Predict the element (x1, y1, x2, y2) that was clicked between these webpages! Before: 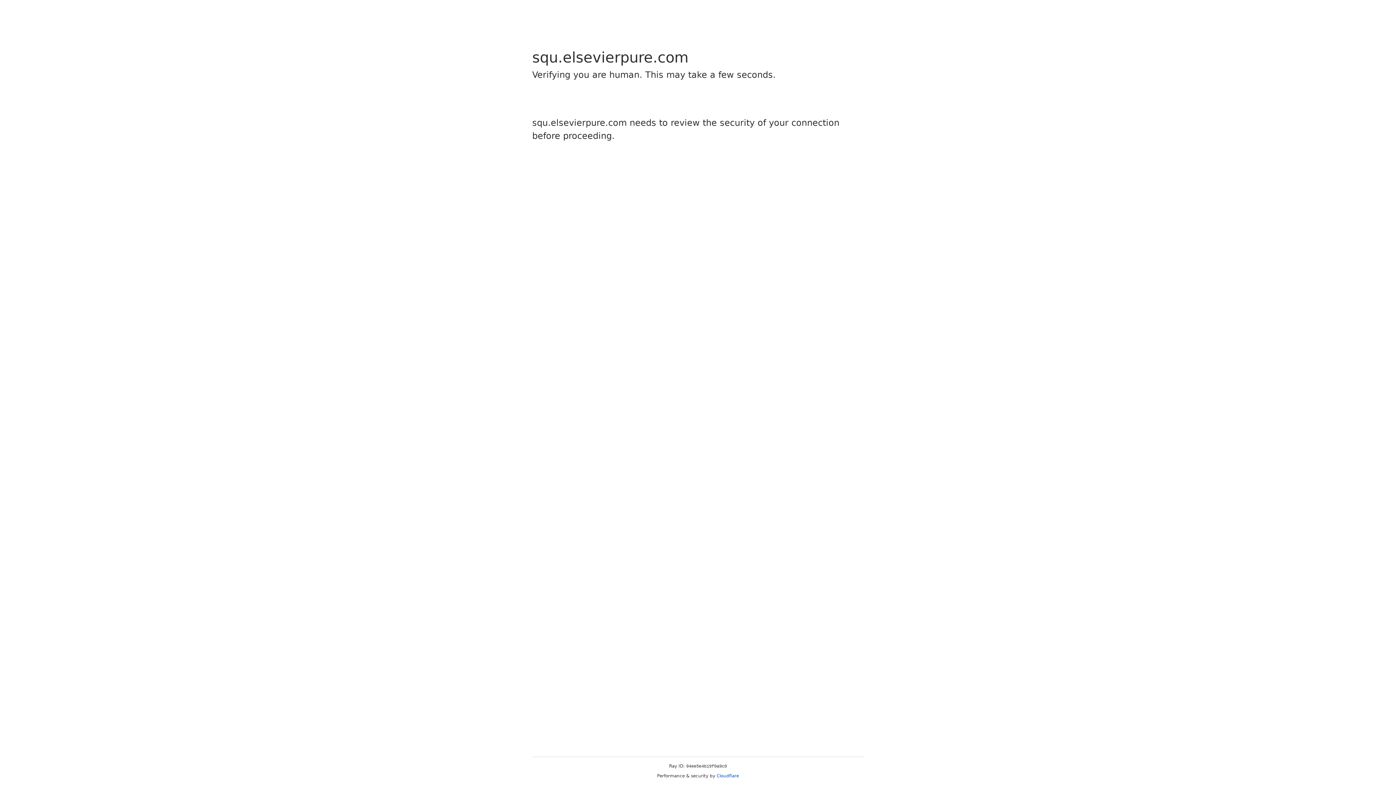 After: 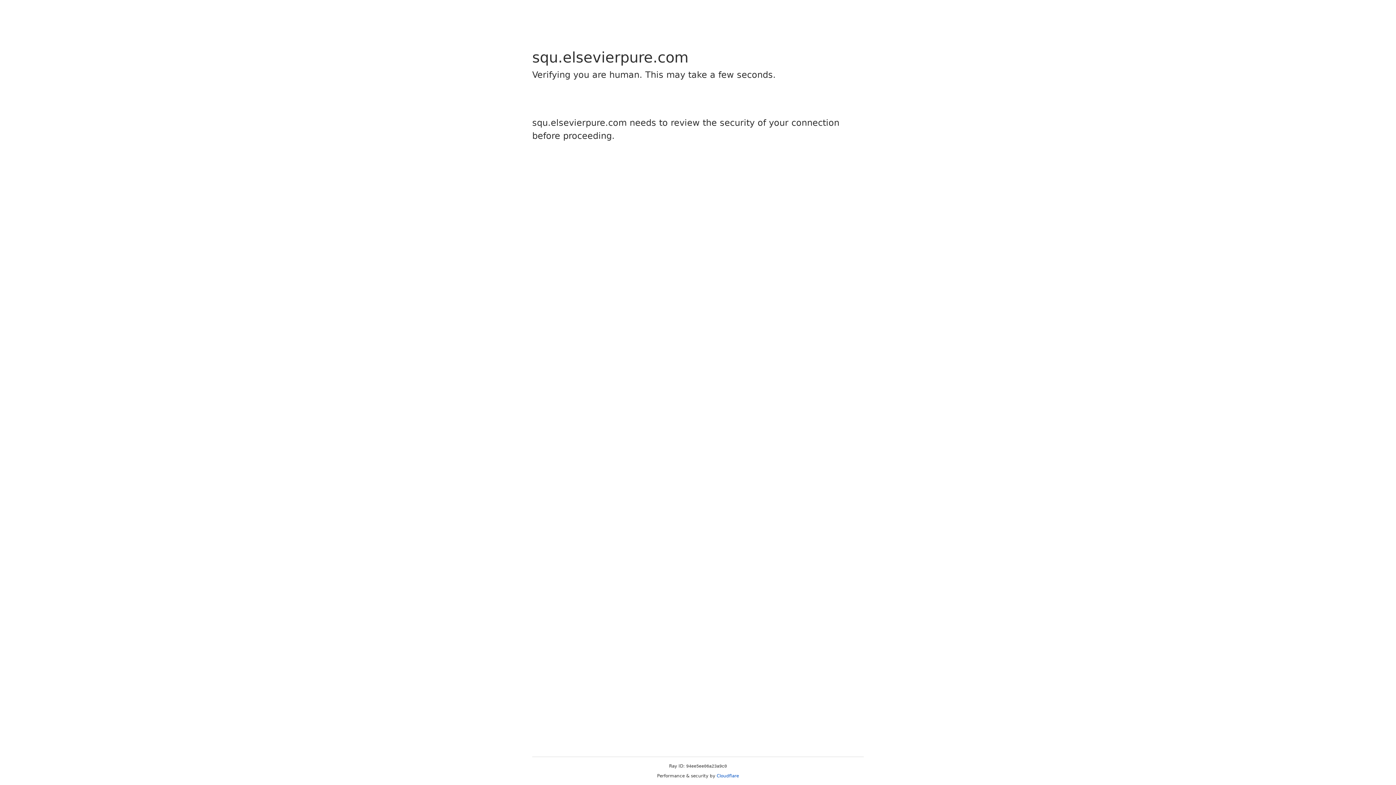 Action: label: Cloudflare bbox: (716, 773, 739, 778)